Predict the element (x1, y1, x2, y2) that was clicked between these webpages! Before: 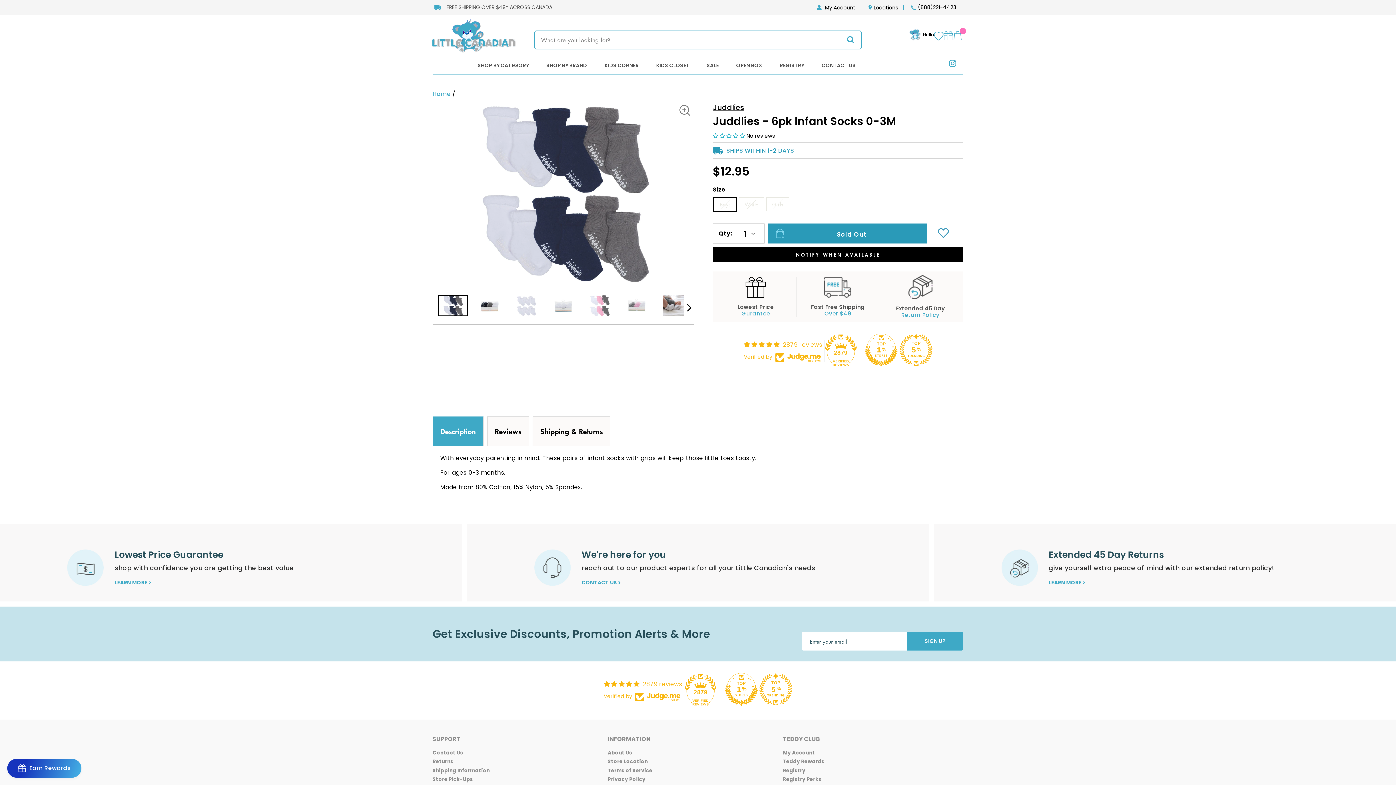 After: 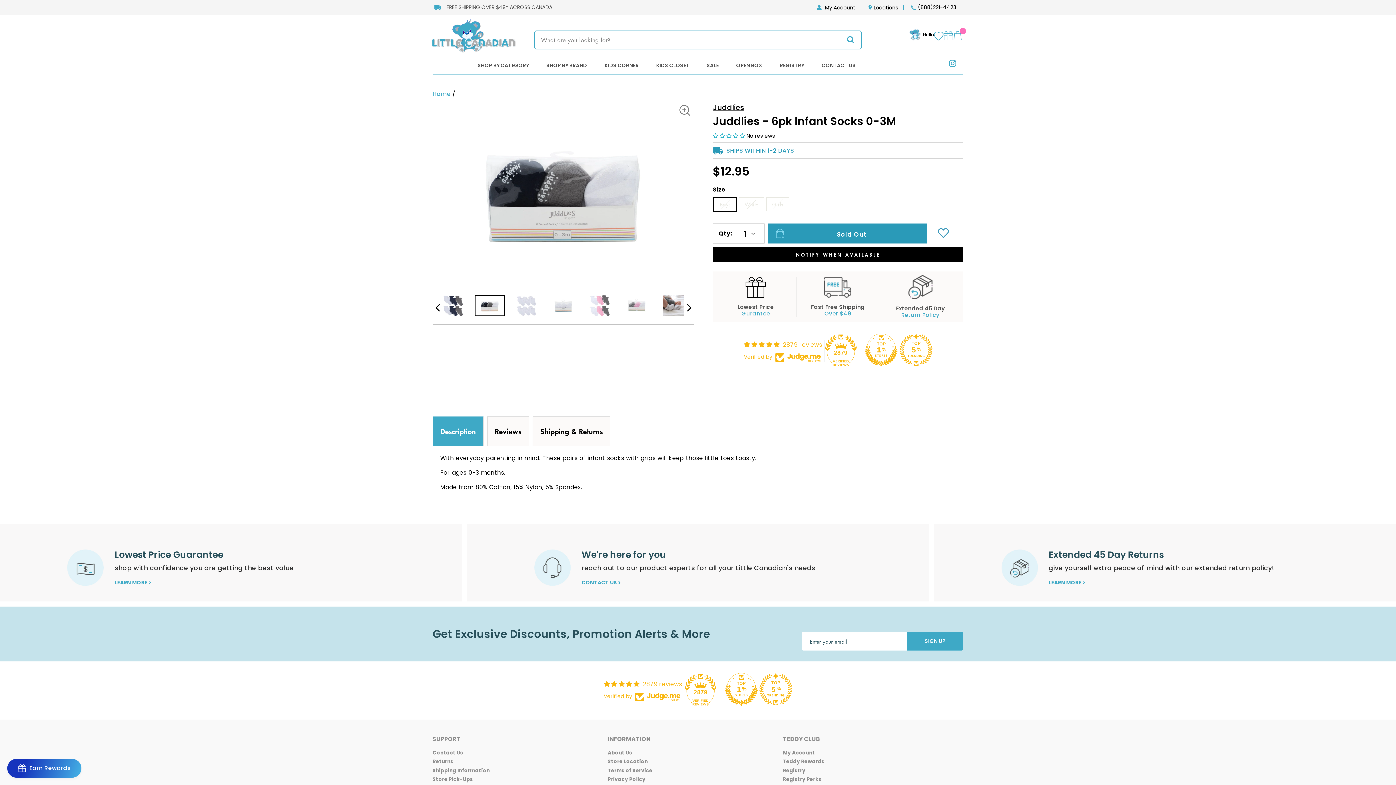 Action: bbox: (474, 295, 504, 316)